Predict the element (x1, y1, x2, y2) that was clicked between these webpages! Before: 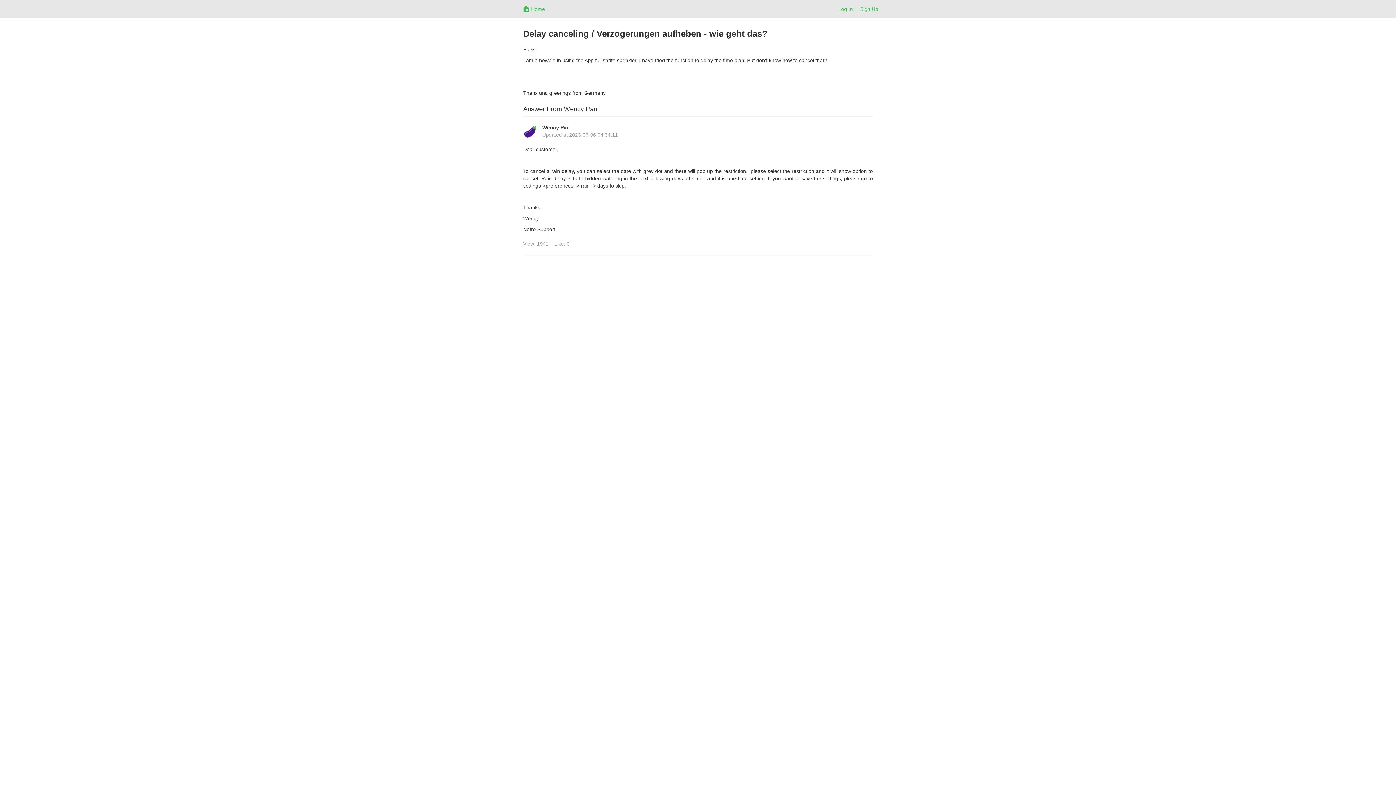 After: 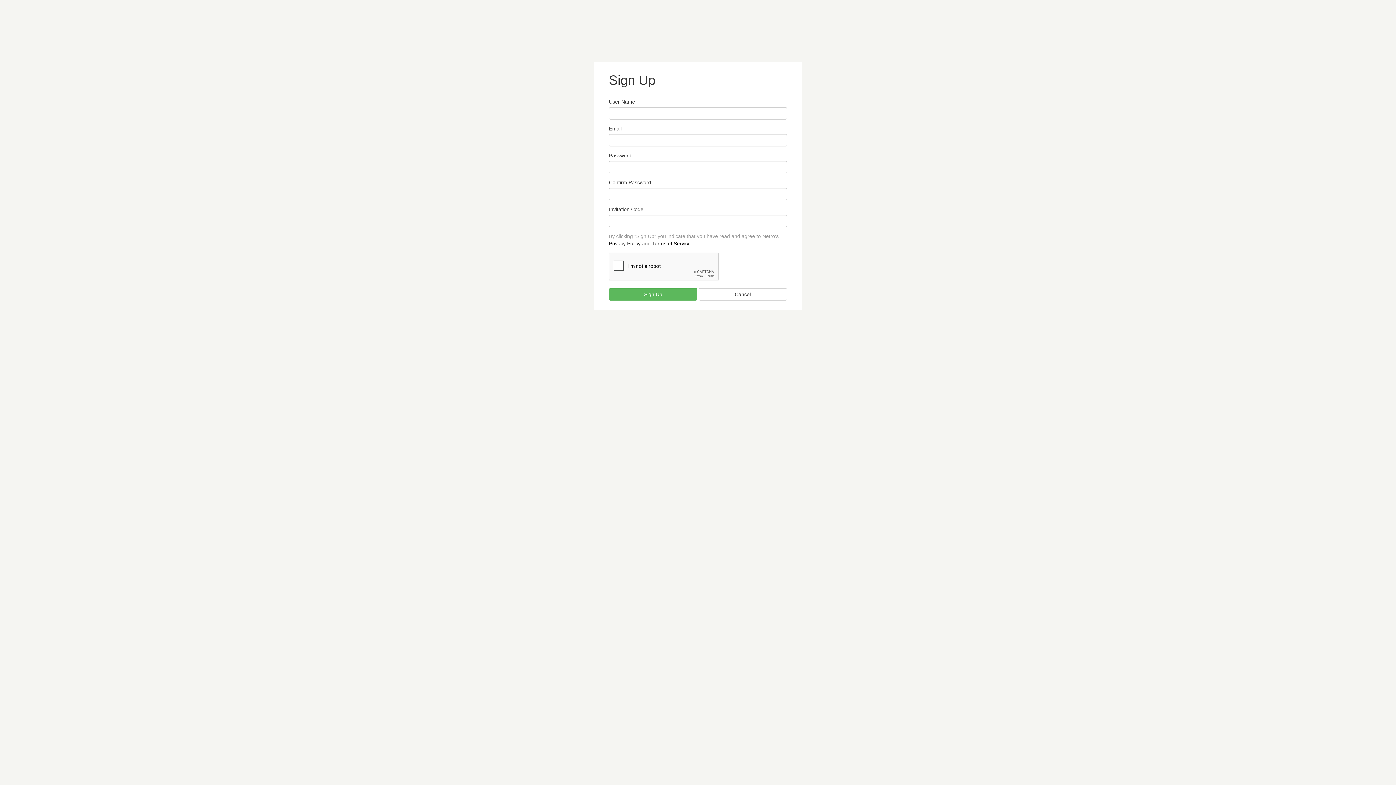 Action: label: Sign Up bbox: (858, 0, 883, 14)